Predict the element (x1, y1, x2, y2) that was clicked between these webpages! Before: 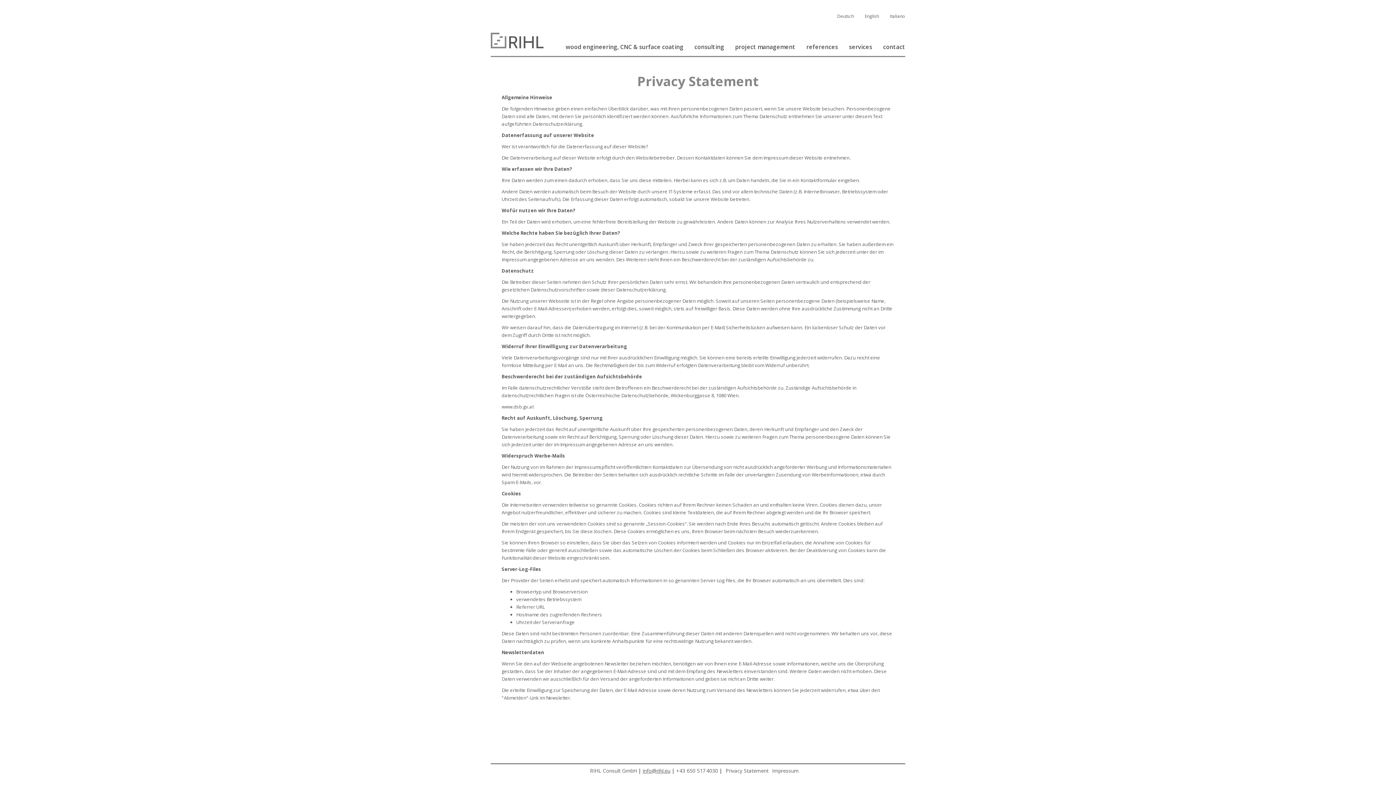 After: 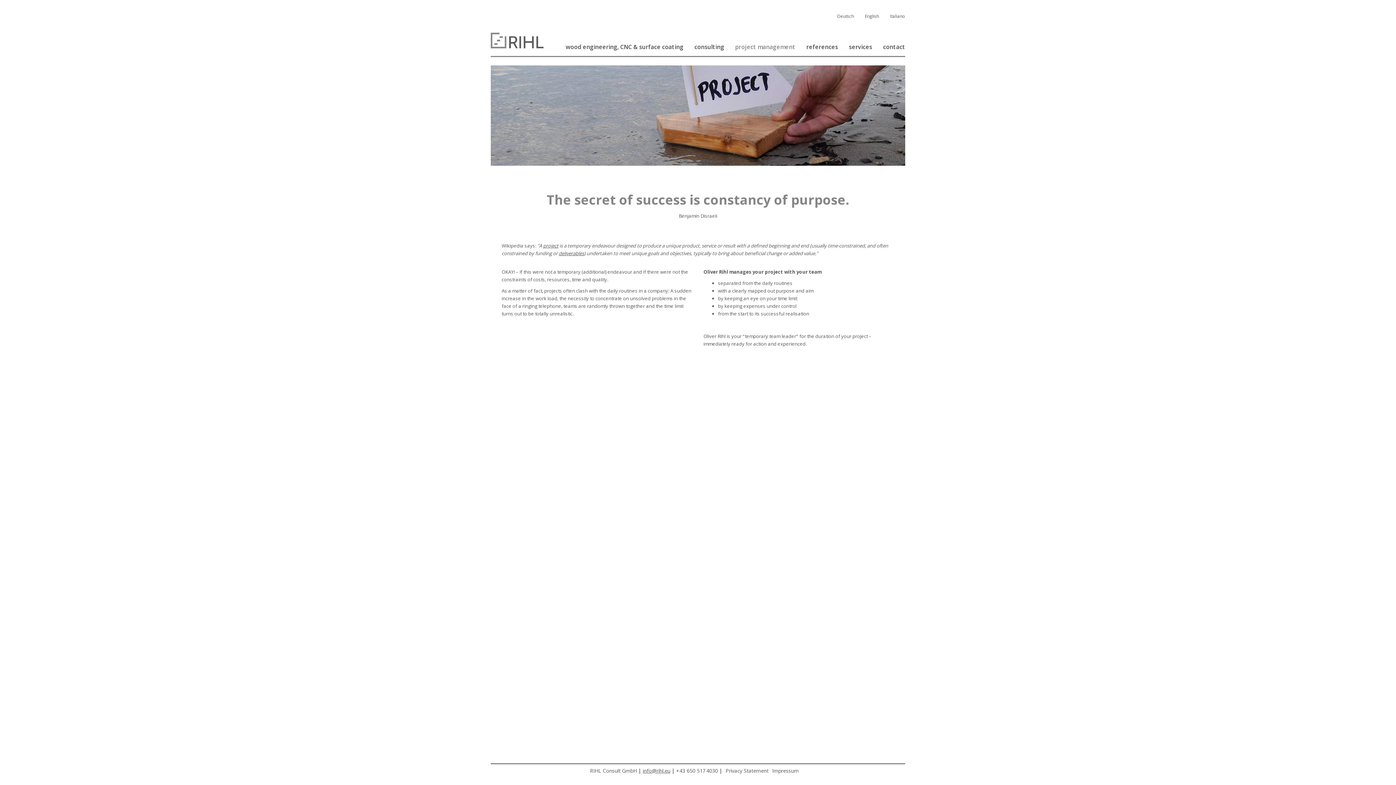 Action: label: project management bbox: (729, 38, 801, 56)